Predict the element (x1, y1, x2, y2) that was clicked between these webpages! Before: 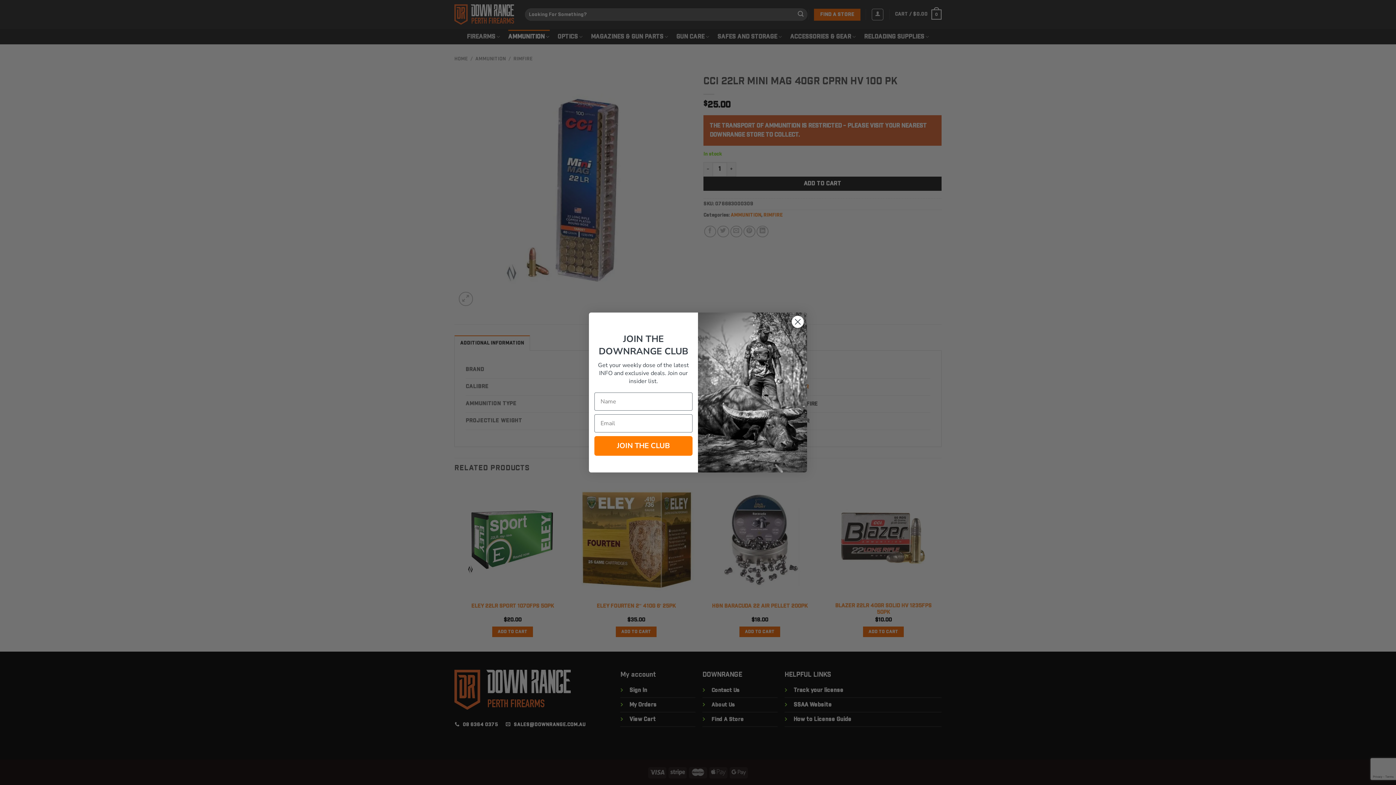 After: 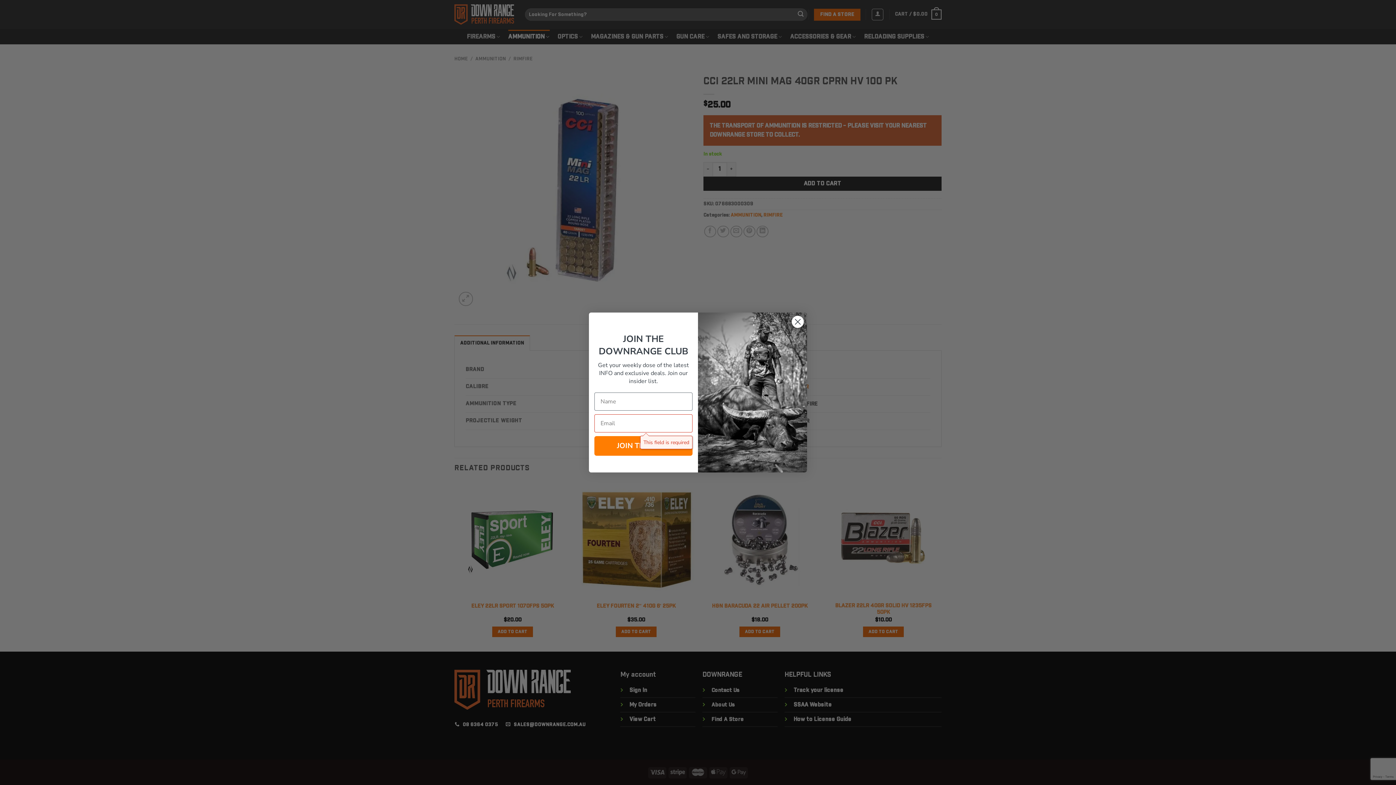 Action: label: JOIN THE CLUB bbox: (594, 436, 692, 456)